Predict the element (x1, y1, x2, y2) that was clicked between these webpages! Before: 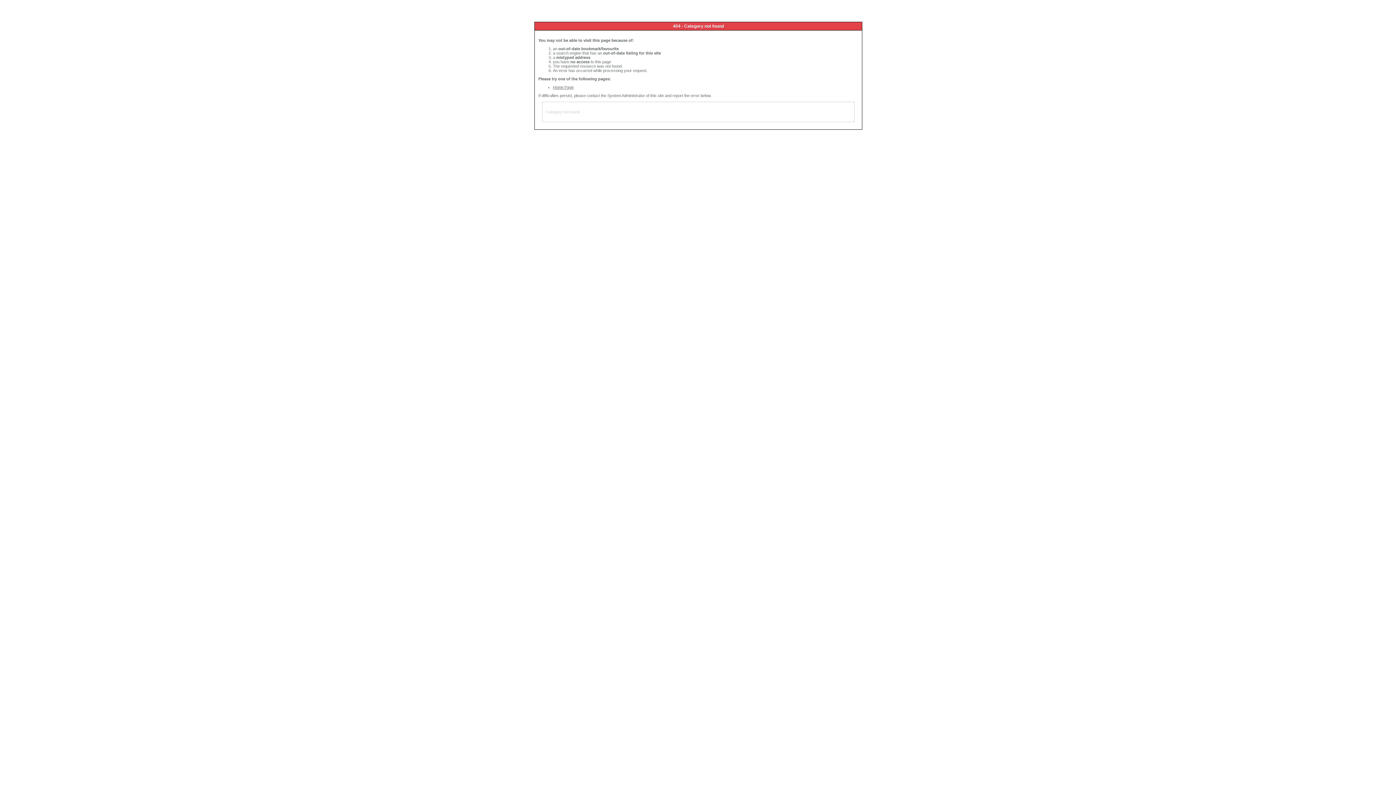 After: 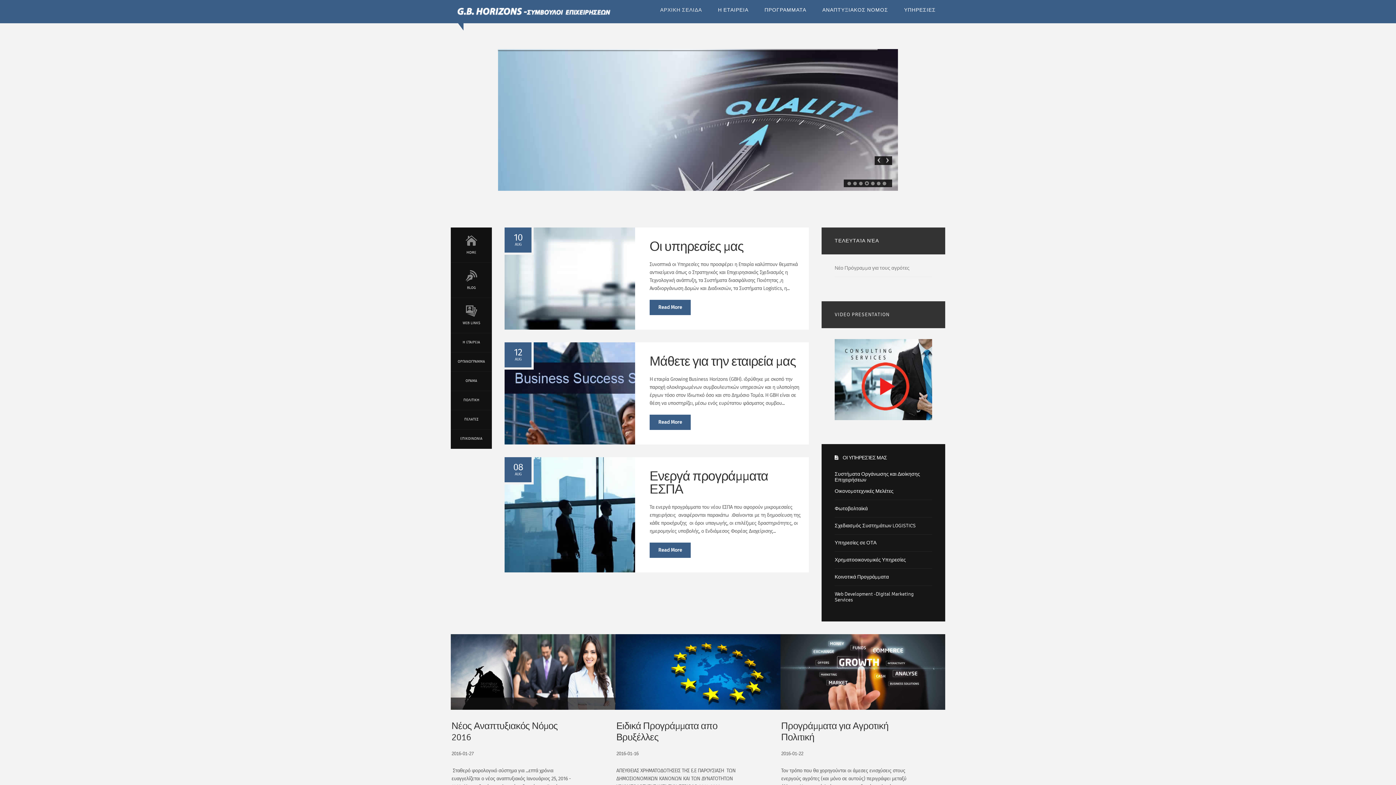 Action: label: Home Page bbox: (553, 85, 573, 89)